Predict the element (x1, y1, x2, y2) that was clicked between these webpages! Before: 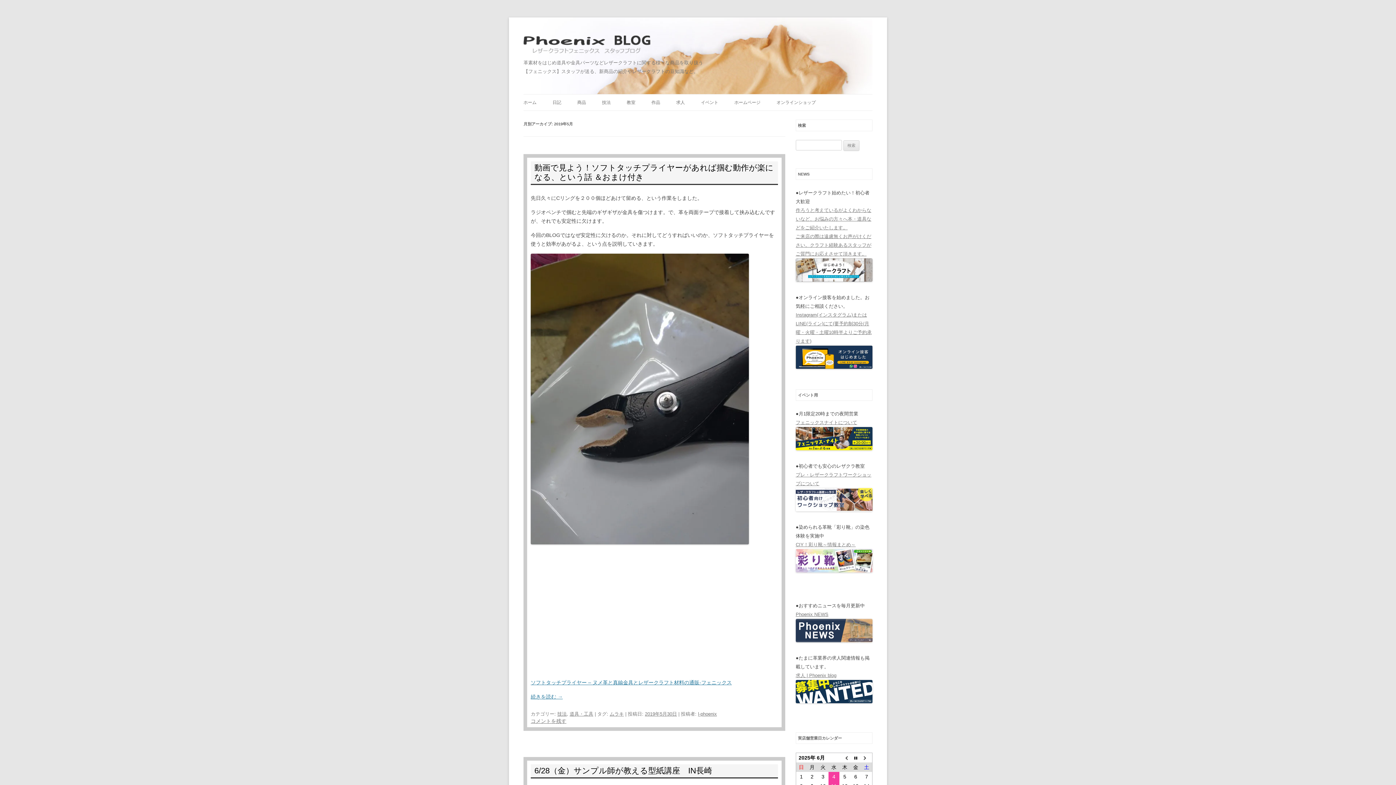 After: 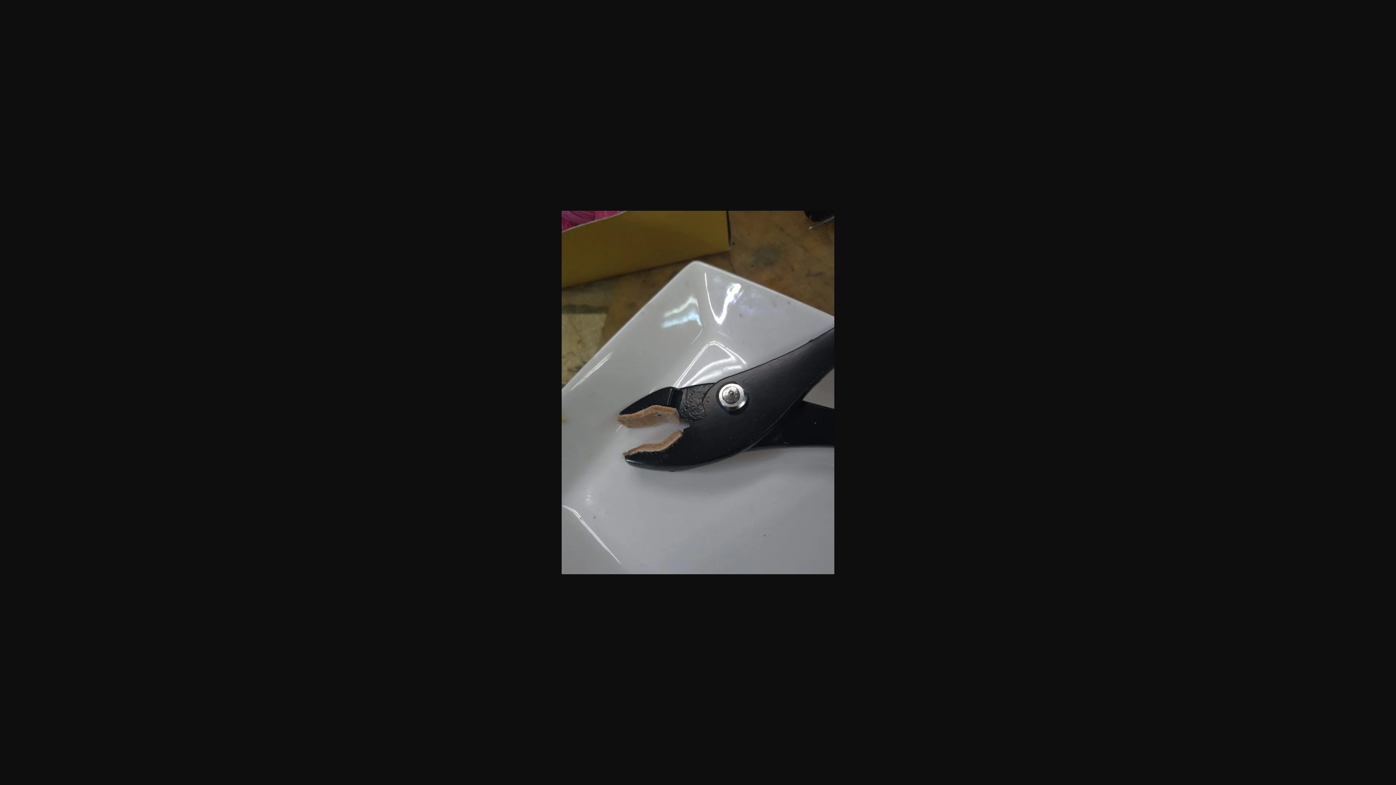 Action: bbox: (530, 540, 749, 545)